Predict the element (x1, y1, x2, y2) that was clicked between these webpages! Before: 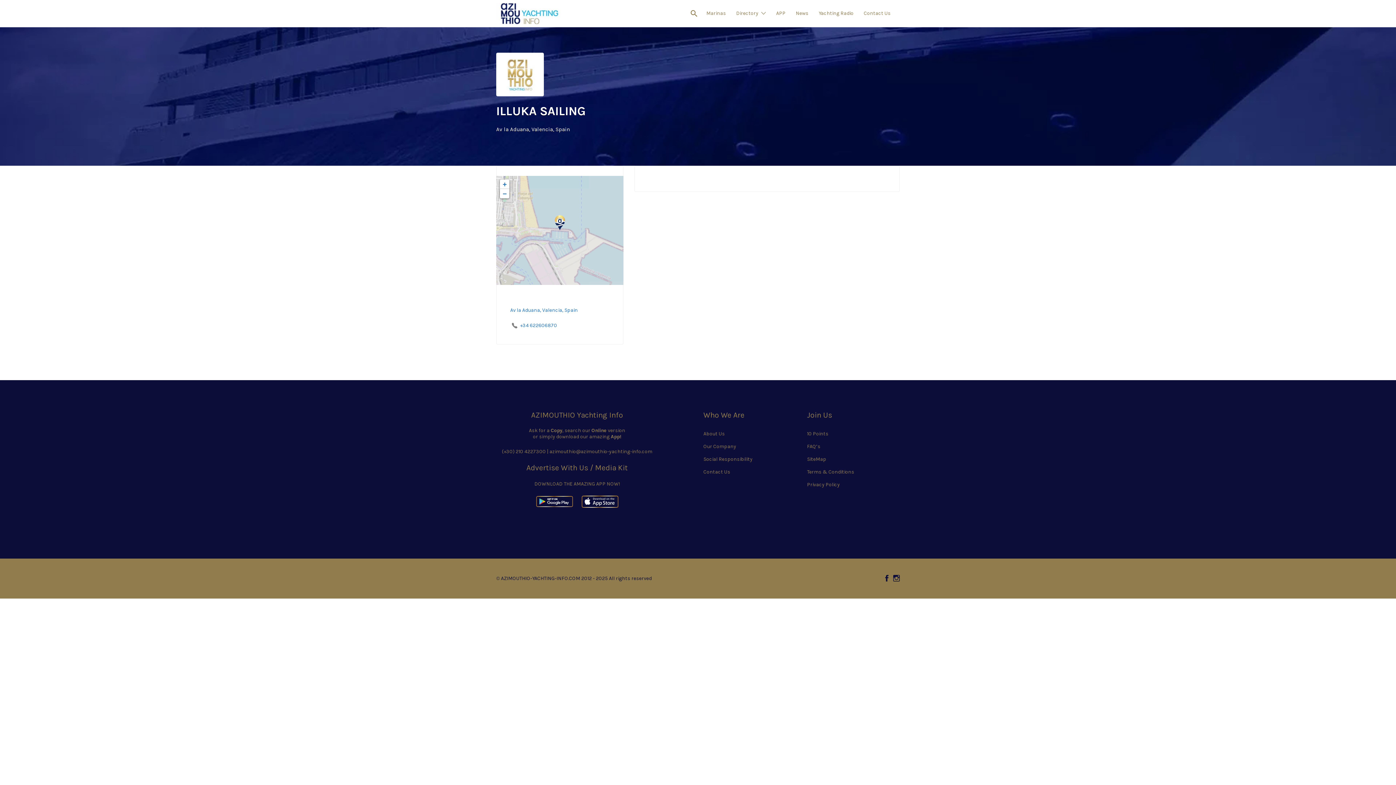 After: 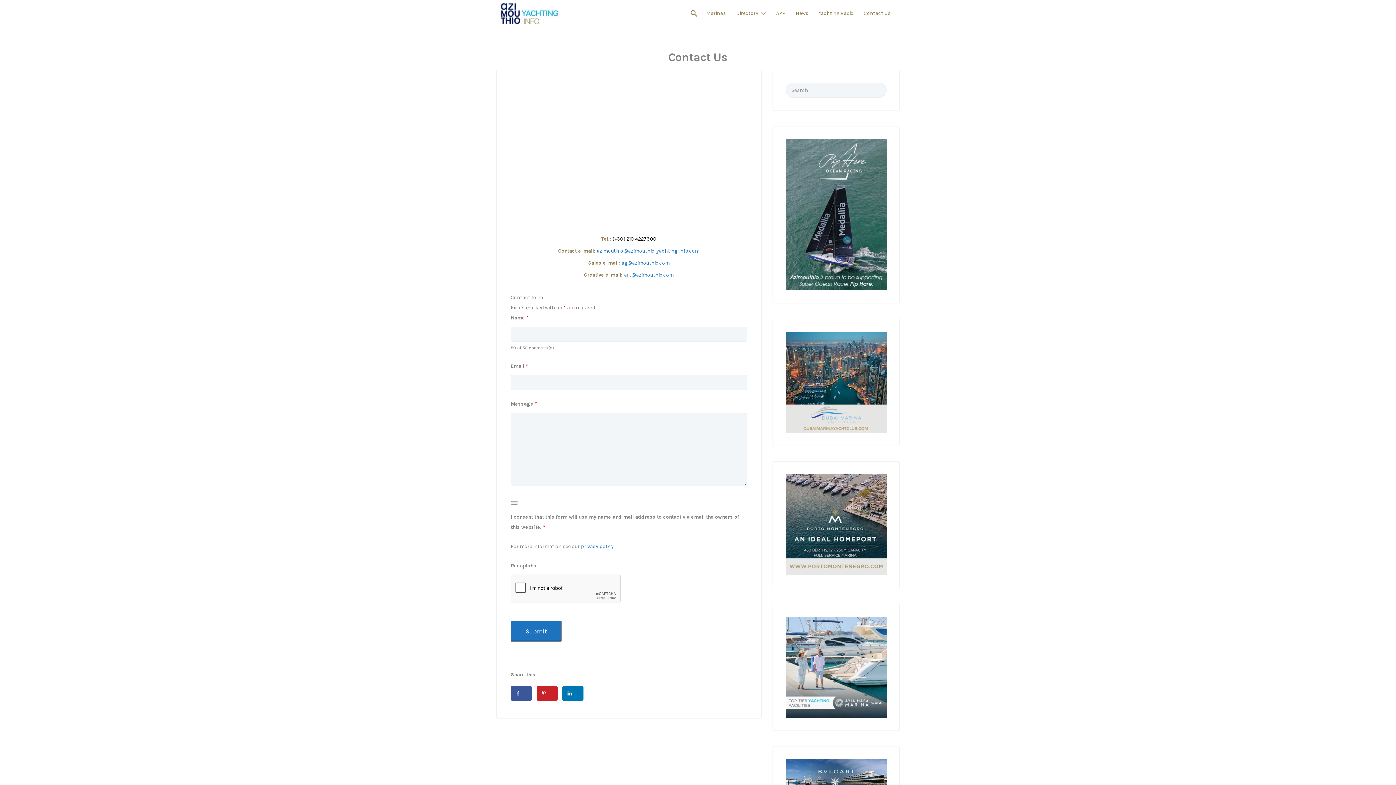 Action: label: Contact Us bbox: (703, 469, 730, 475)